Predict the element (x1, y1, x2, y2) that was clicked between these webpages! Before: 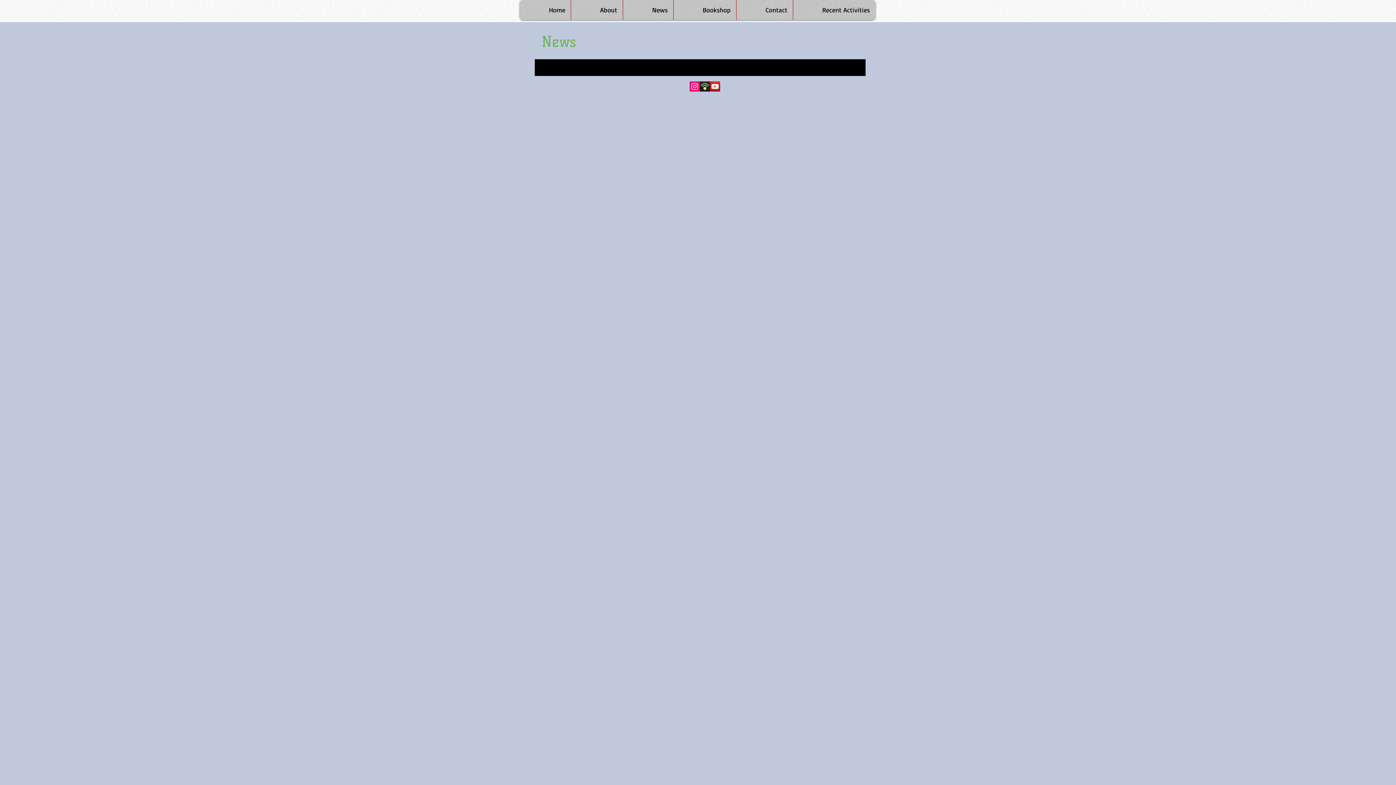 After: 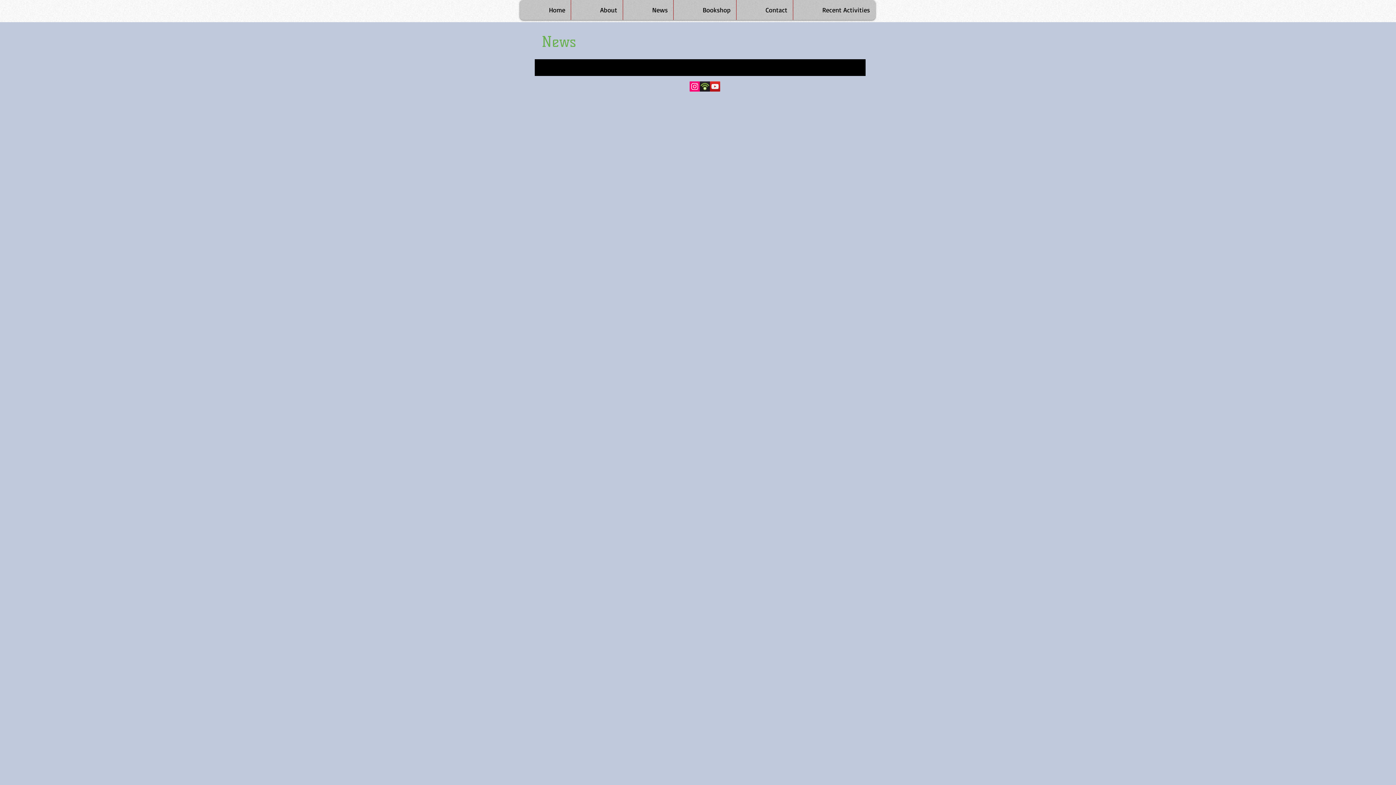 Action: label: YouTube Social  Icon bbox: (710, 81, 720, 91)